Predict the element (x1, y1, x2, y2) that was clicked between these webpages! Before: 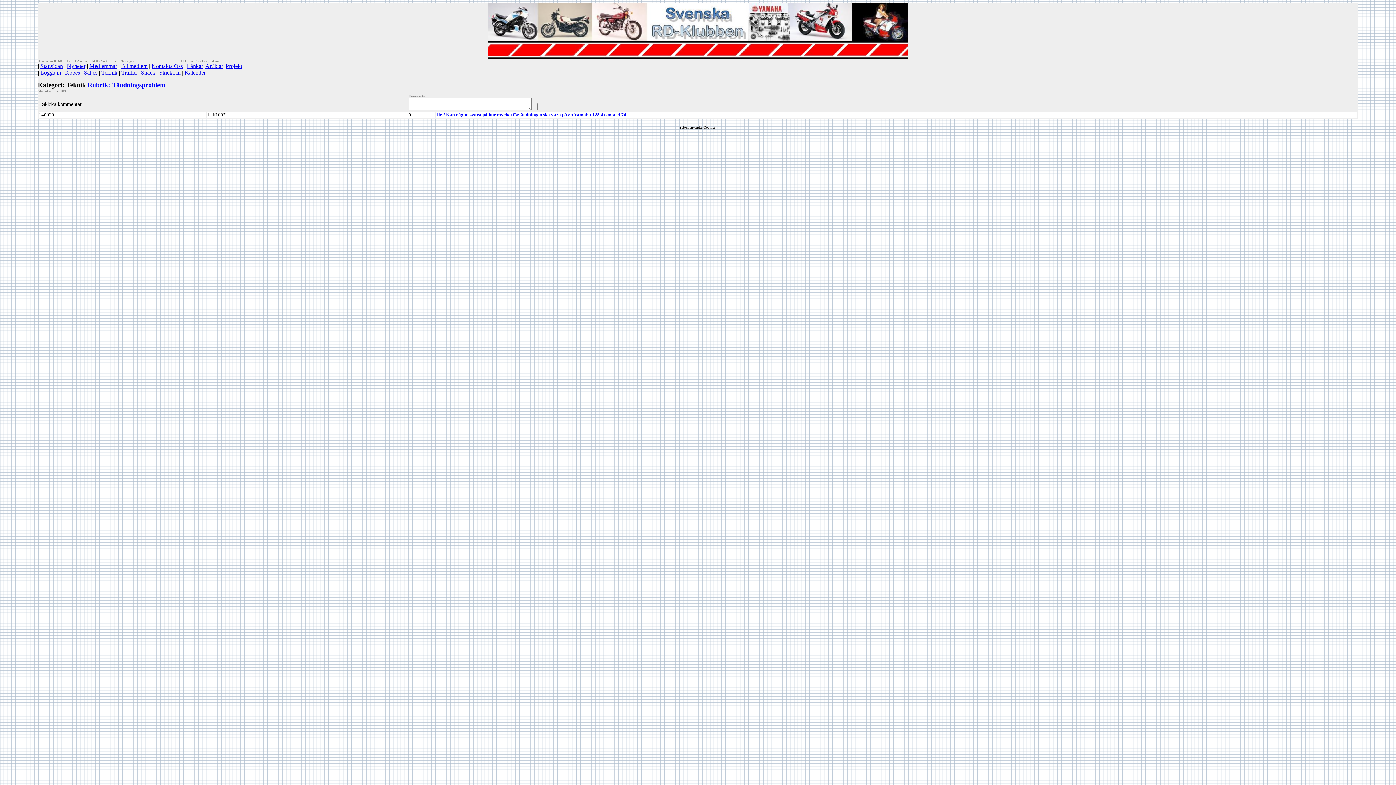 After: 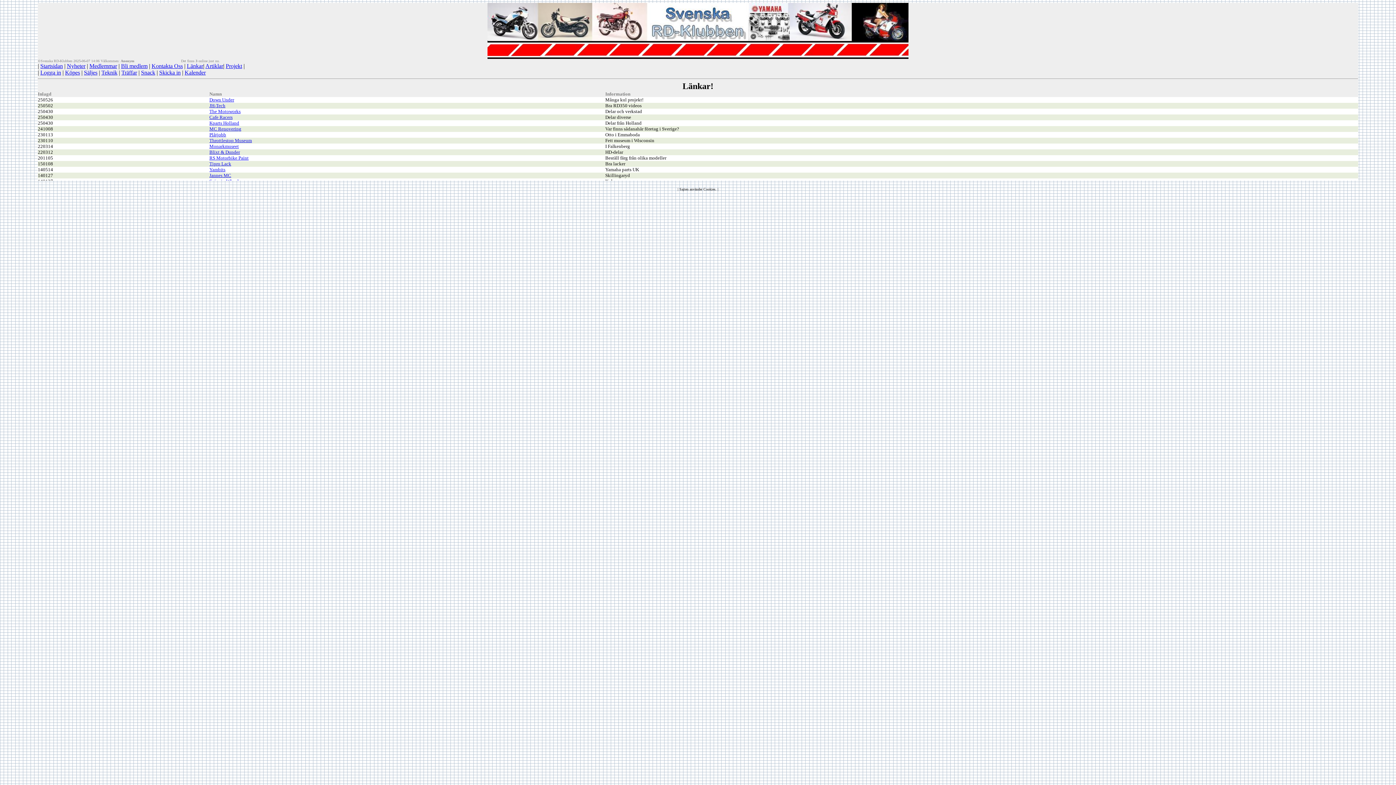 Action: bbox: (186, 62, 203, 69) label: Länkar